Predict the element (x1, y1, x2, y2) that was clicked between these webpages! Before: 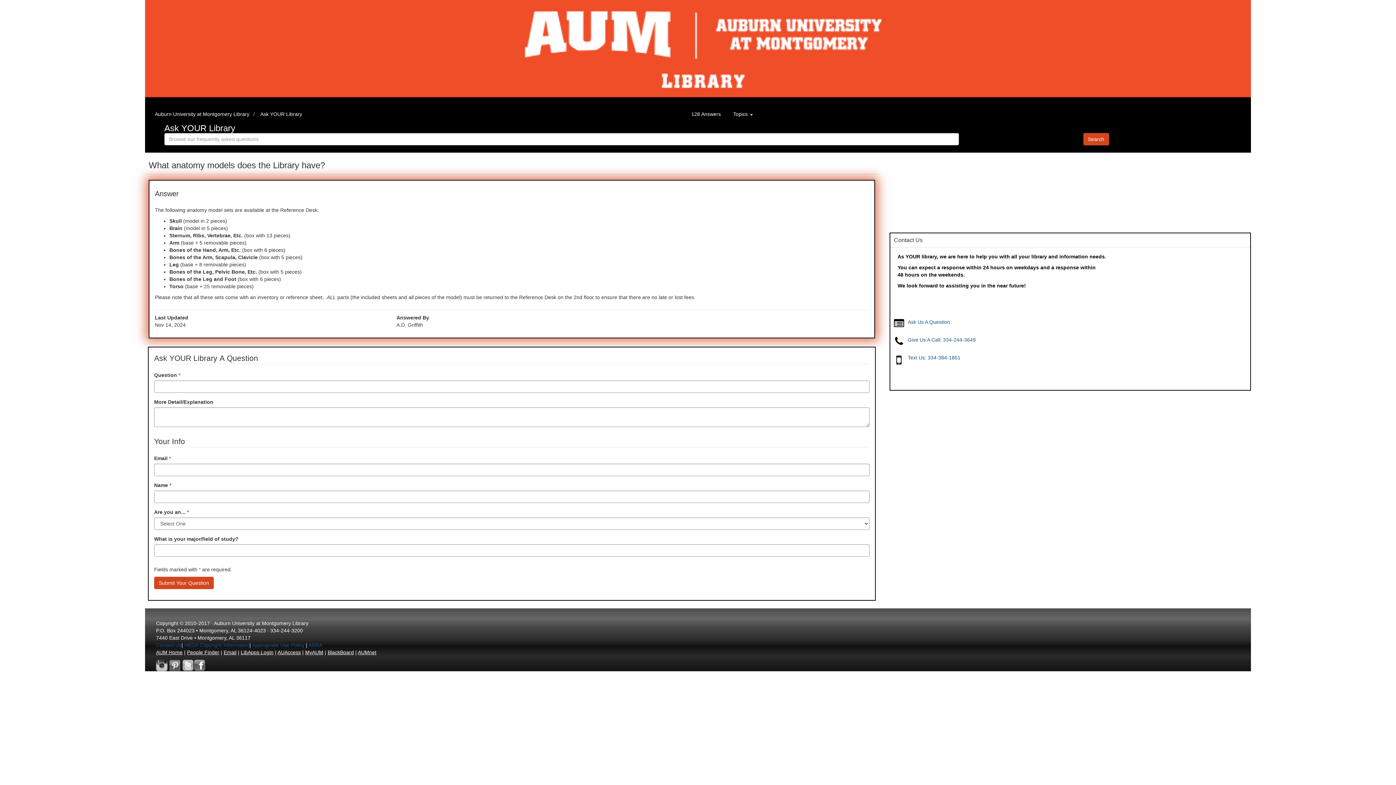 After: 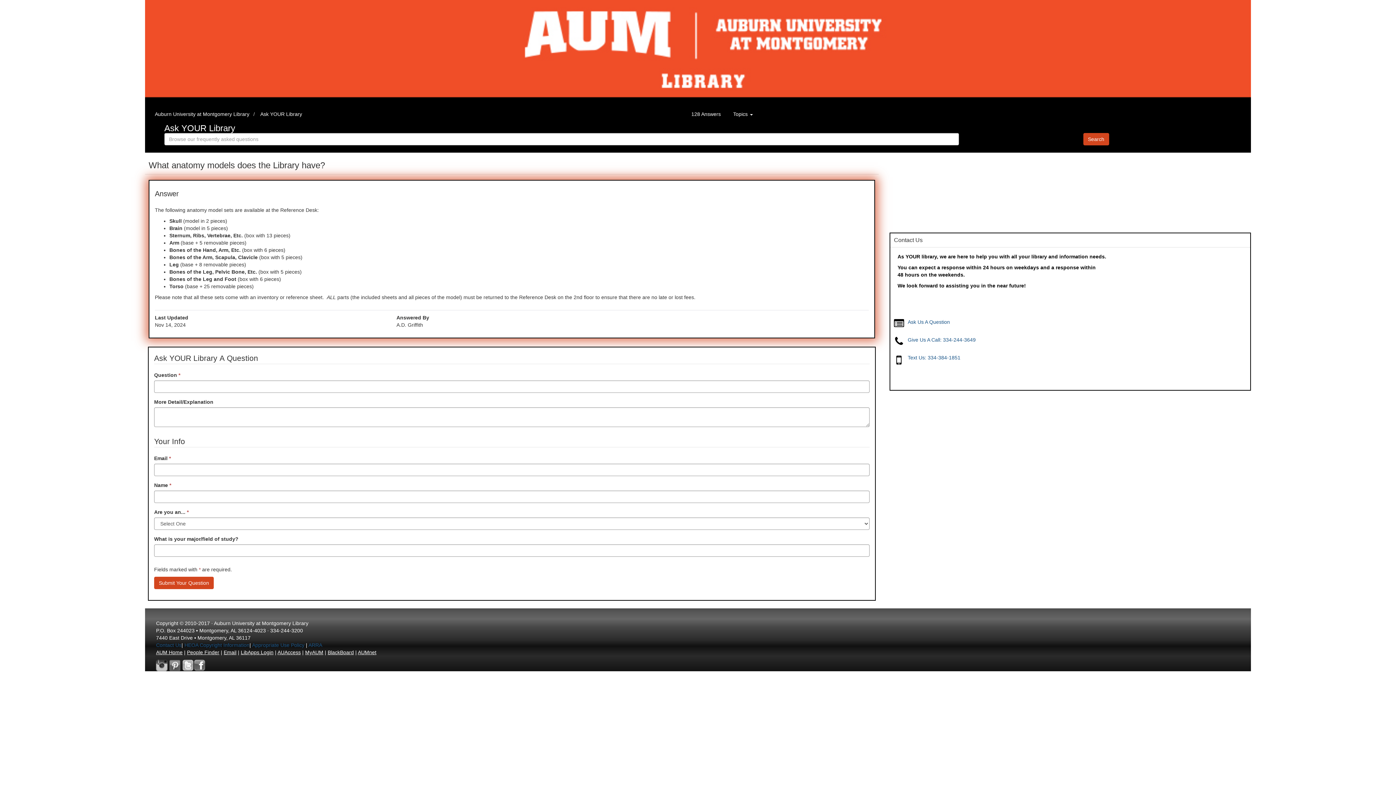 Action: bbox: (169, 662, 180, 668)